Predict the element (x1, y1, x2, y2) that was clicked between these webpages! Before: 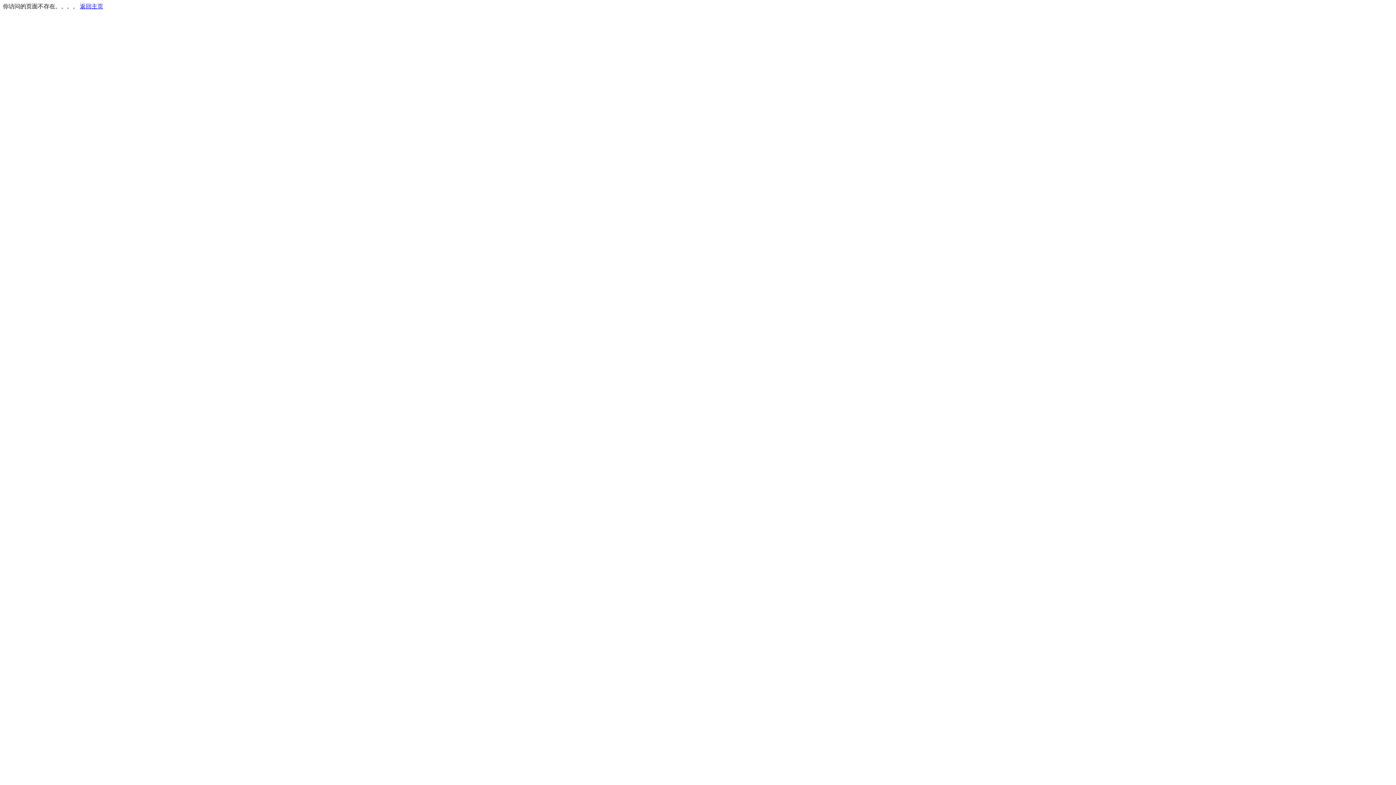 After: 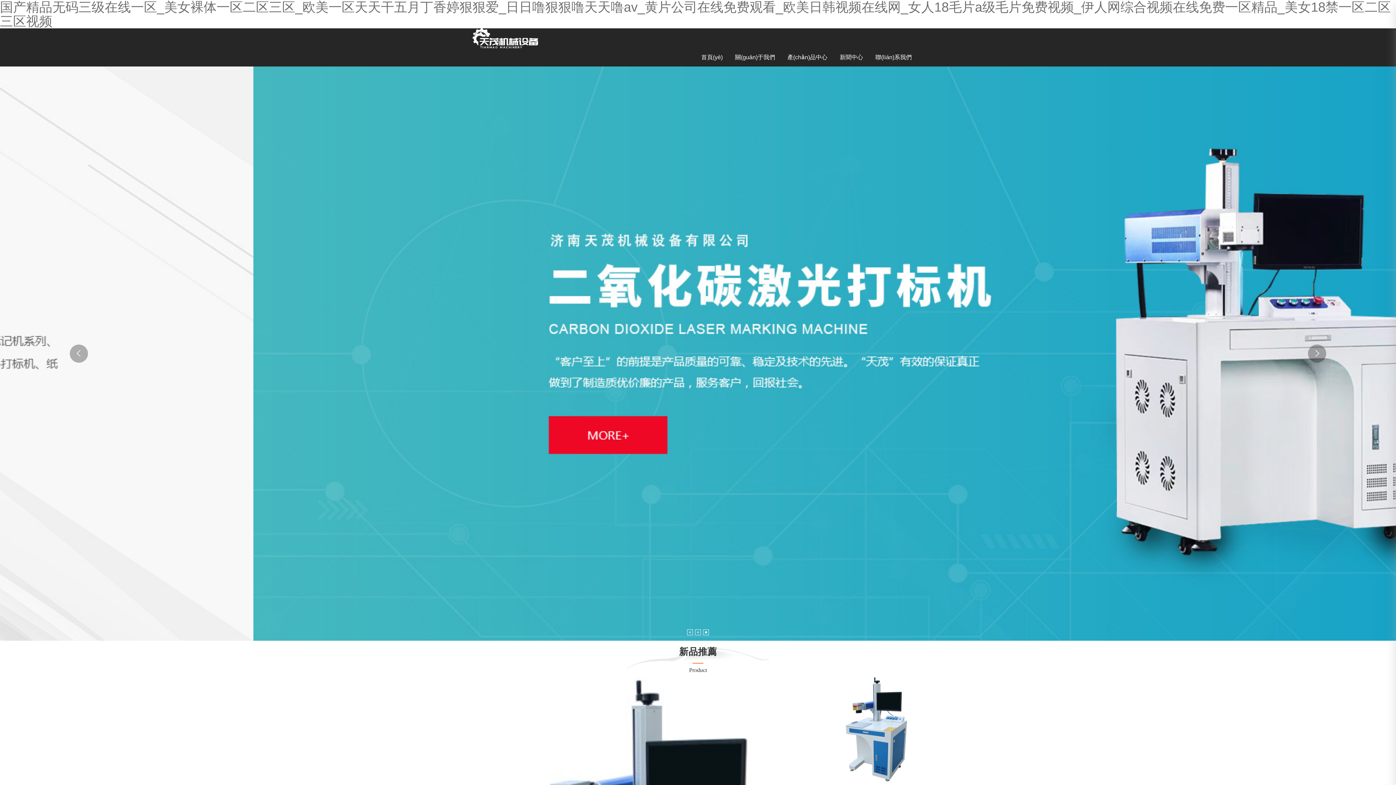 Action: bbox: (80, 3, 103, 9) label: 返回主页